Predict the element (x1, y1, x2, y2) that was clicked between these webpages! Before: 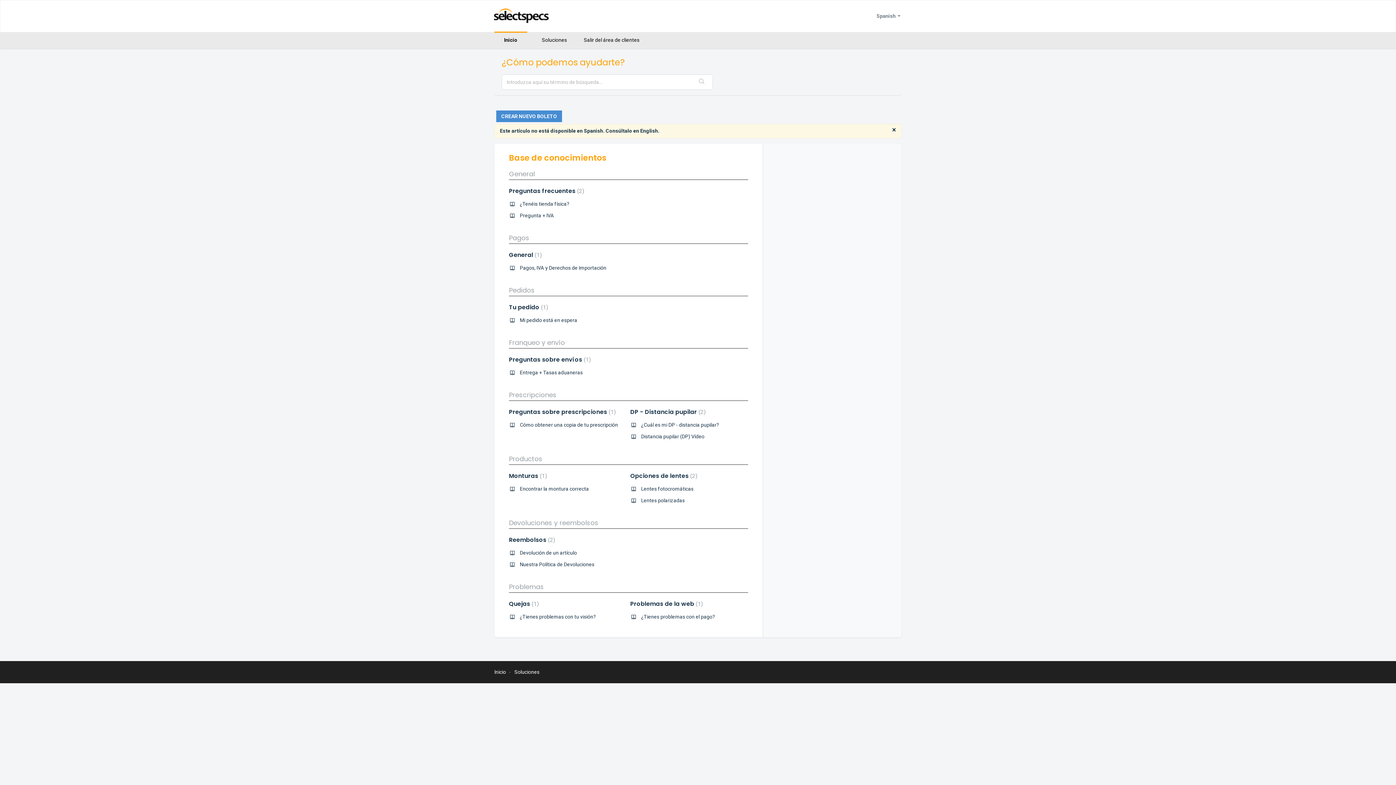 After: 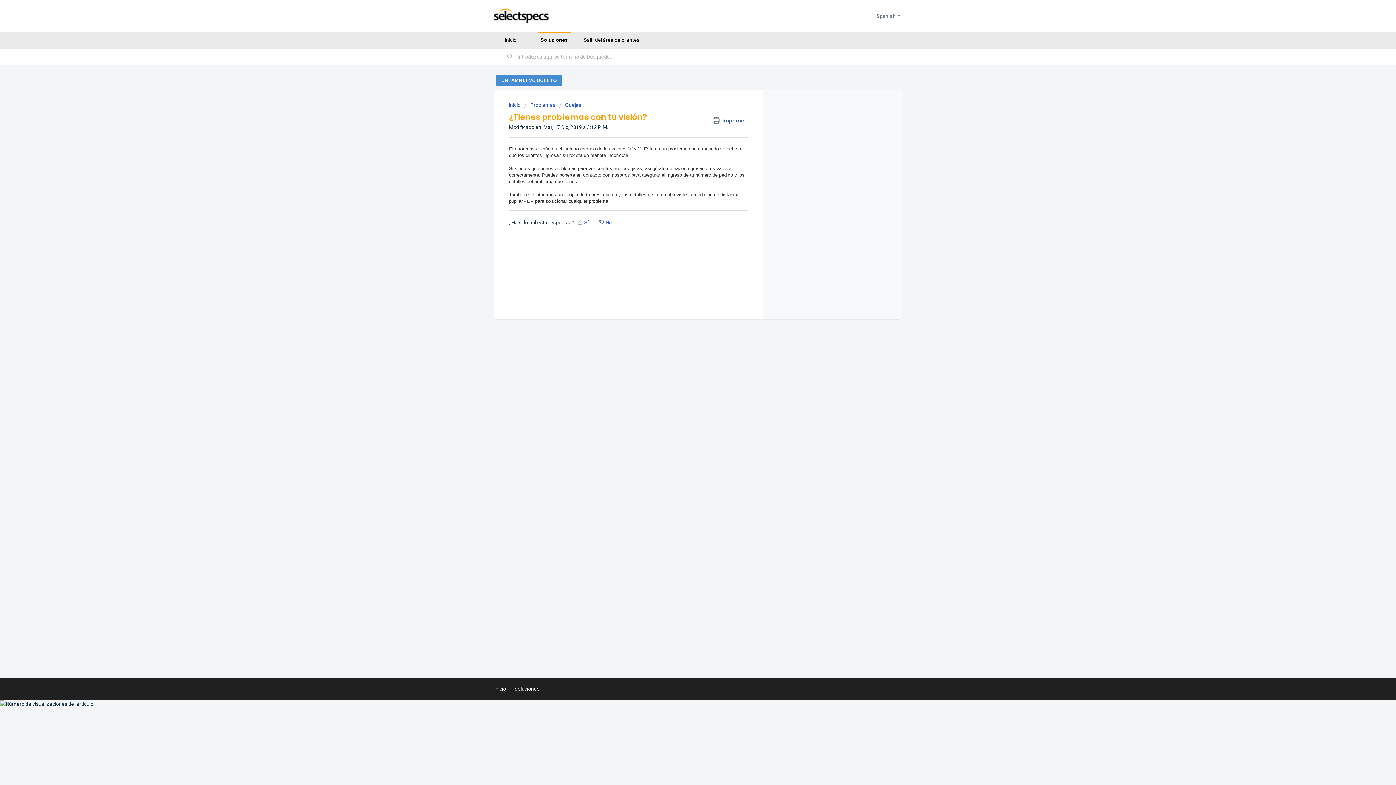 Action: label: ¿Tienes problemas con tu visión? bbox: (520, 614, 596, 620)